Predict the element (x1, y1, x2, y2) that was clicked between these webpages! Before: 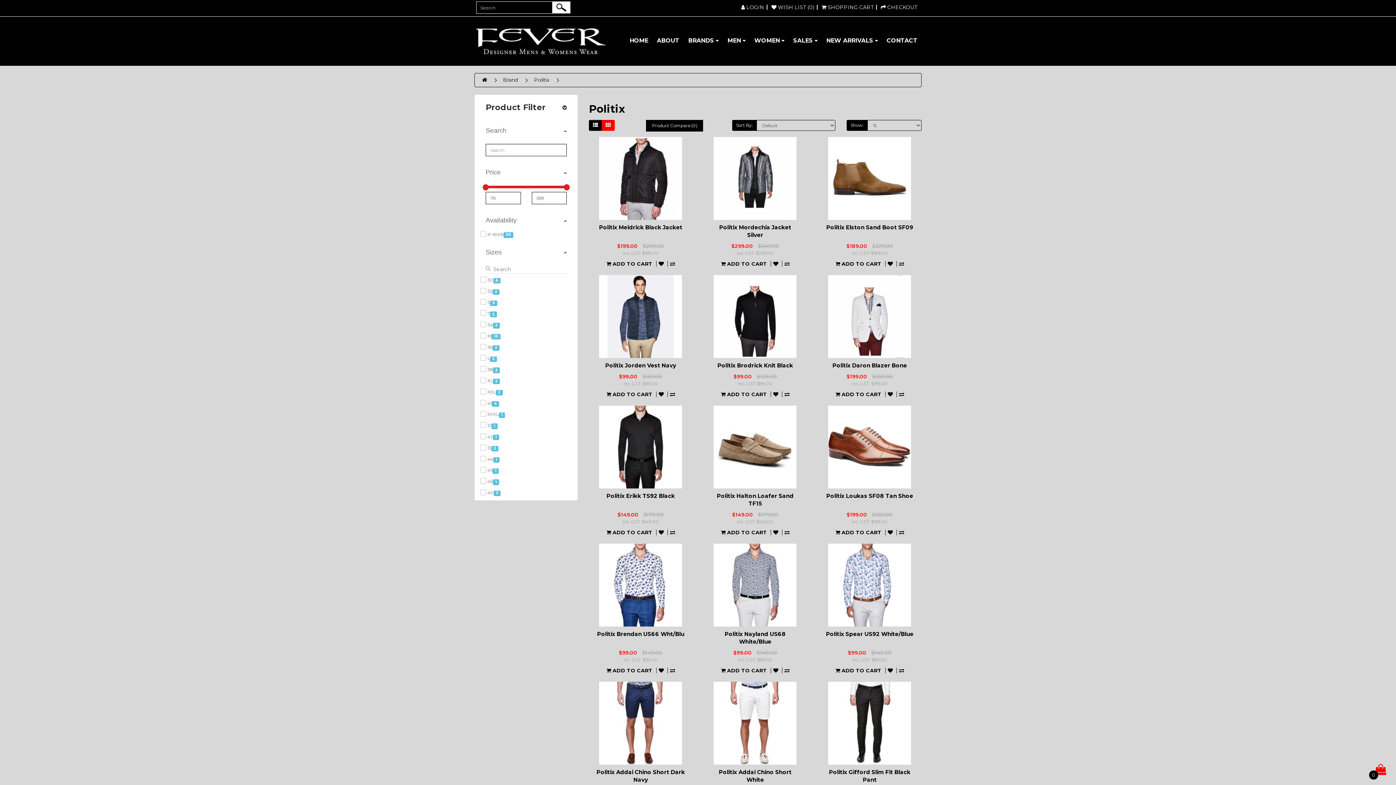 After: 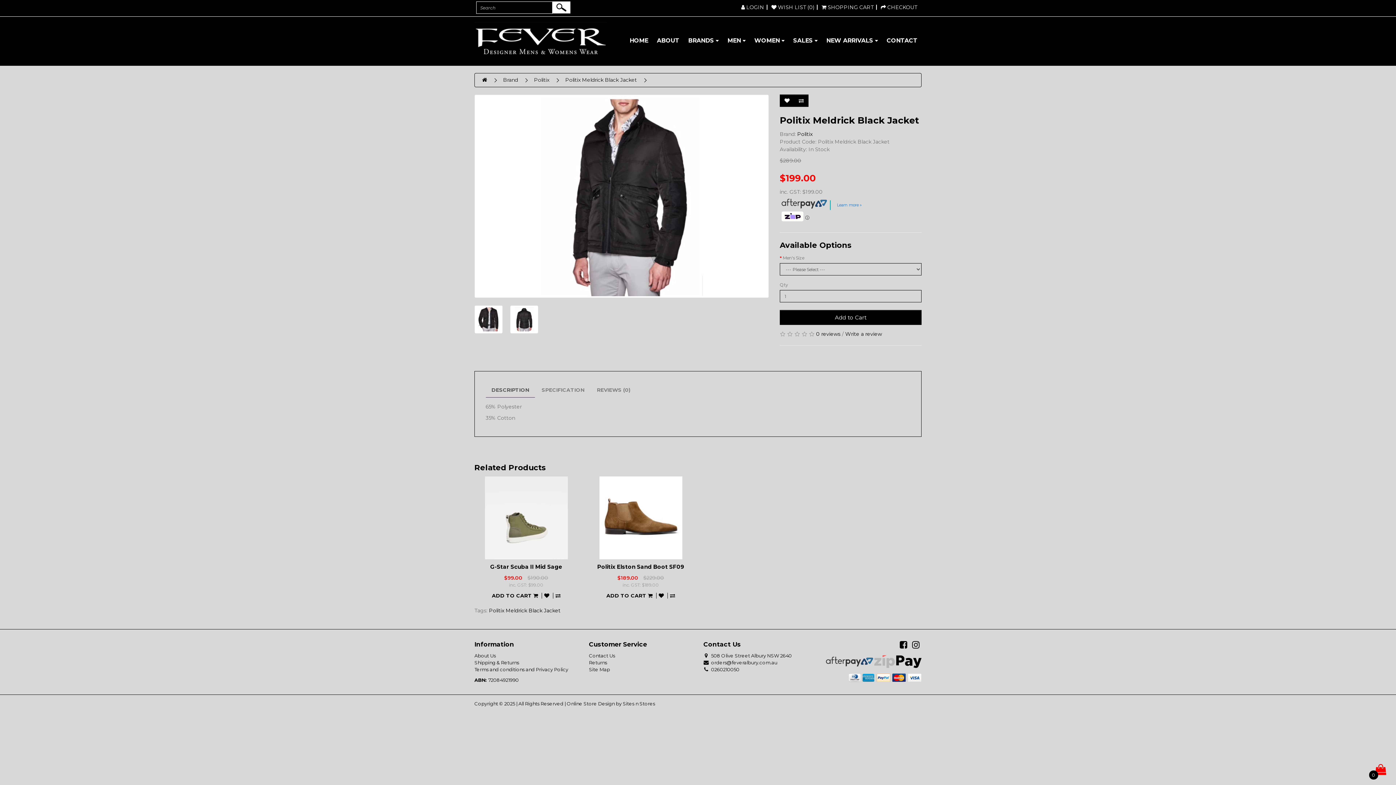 Action: bbox: (599, 224, 682, 230) label: Politix Meldrick Black Jacket